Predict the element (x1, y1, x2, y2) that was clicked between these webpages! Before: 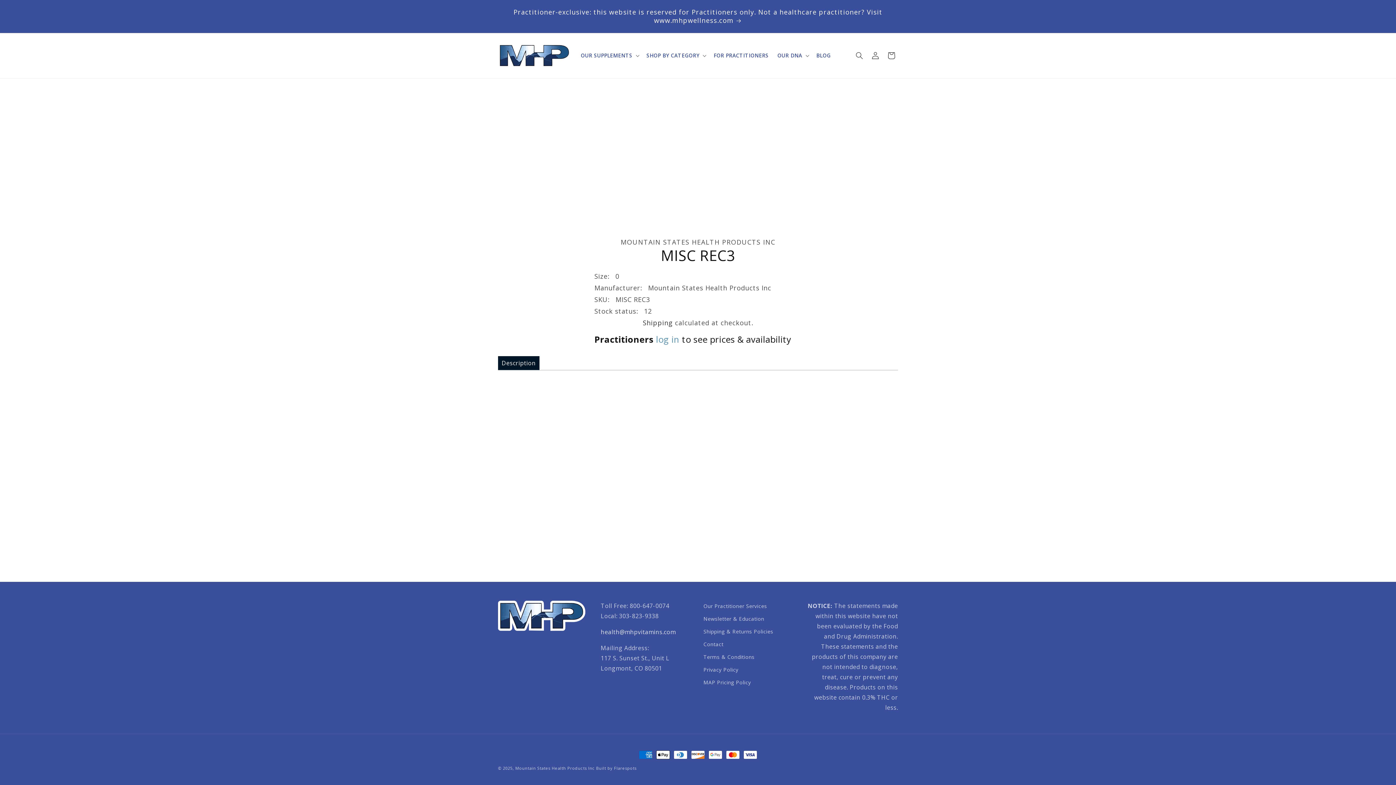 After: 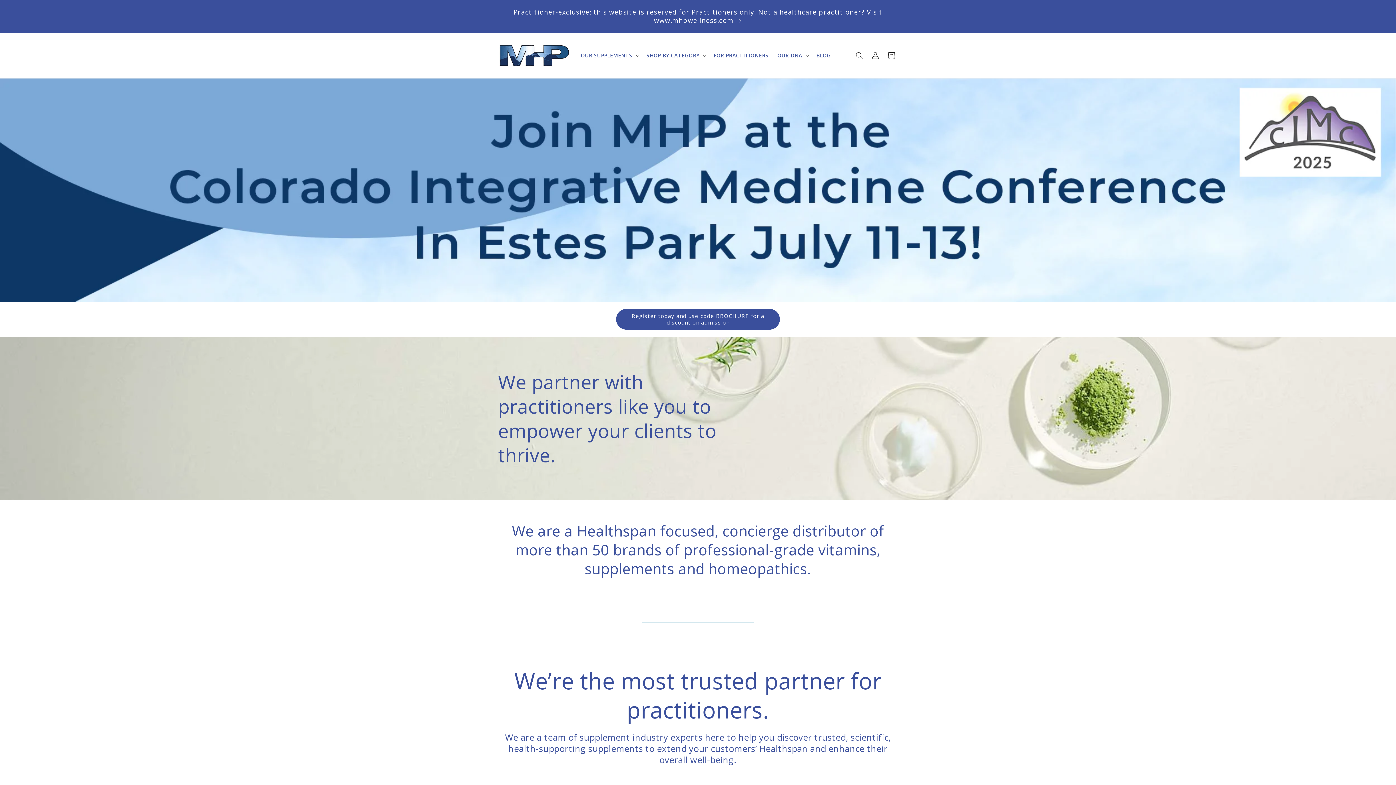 Action: bbox: (495, 40, 573, 70)